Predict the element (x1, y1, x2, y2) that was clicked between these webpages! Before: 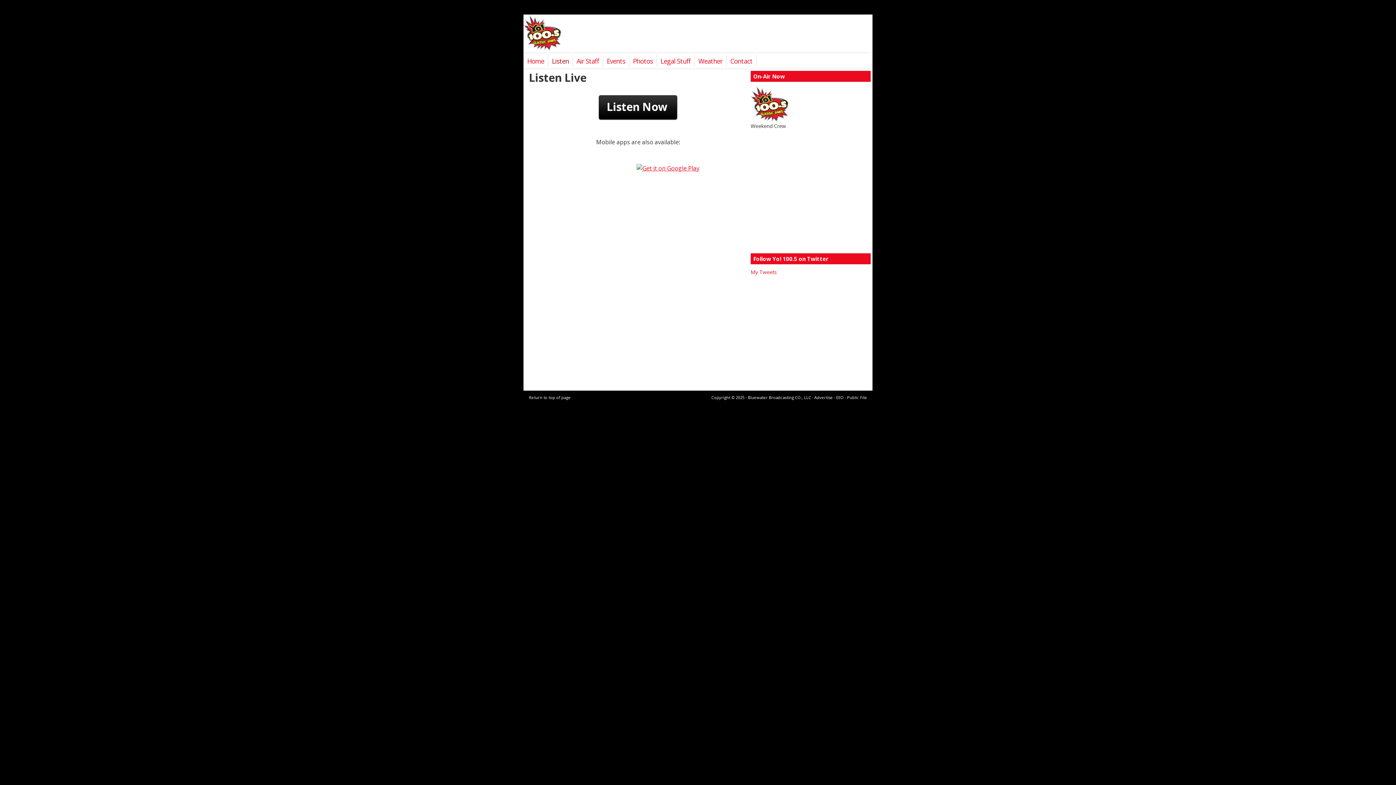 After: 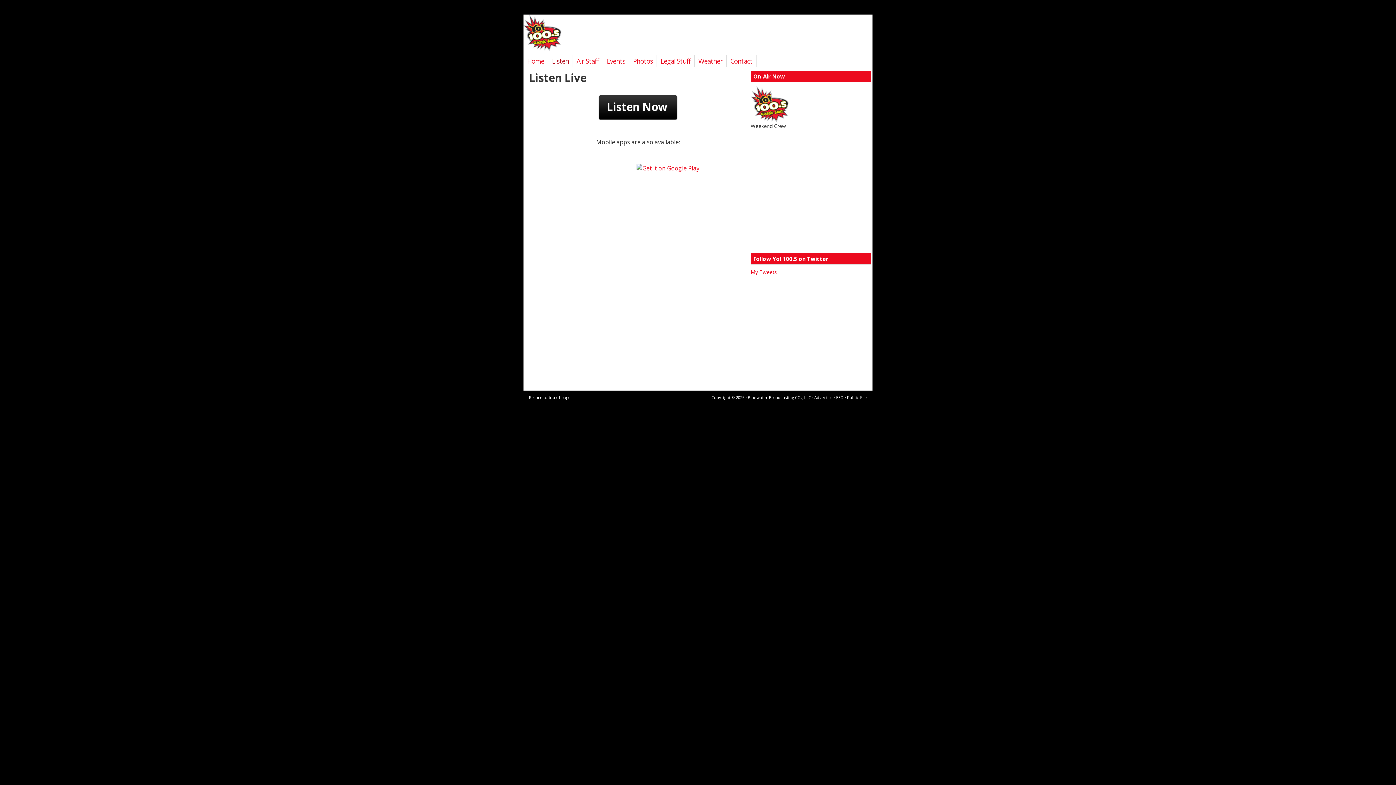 Action: bbox: (548, 54, 573, 66) label: Listen